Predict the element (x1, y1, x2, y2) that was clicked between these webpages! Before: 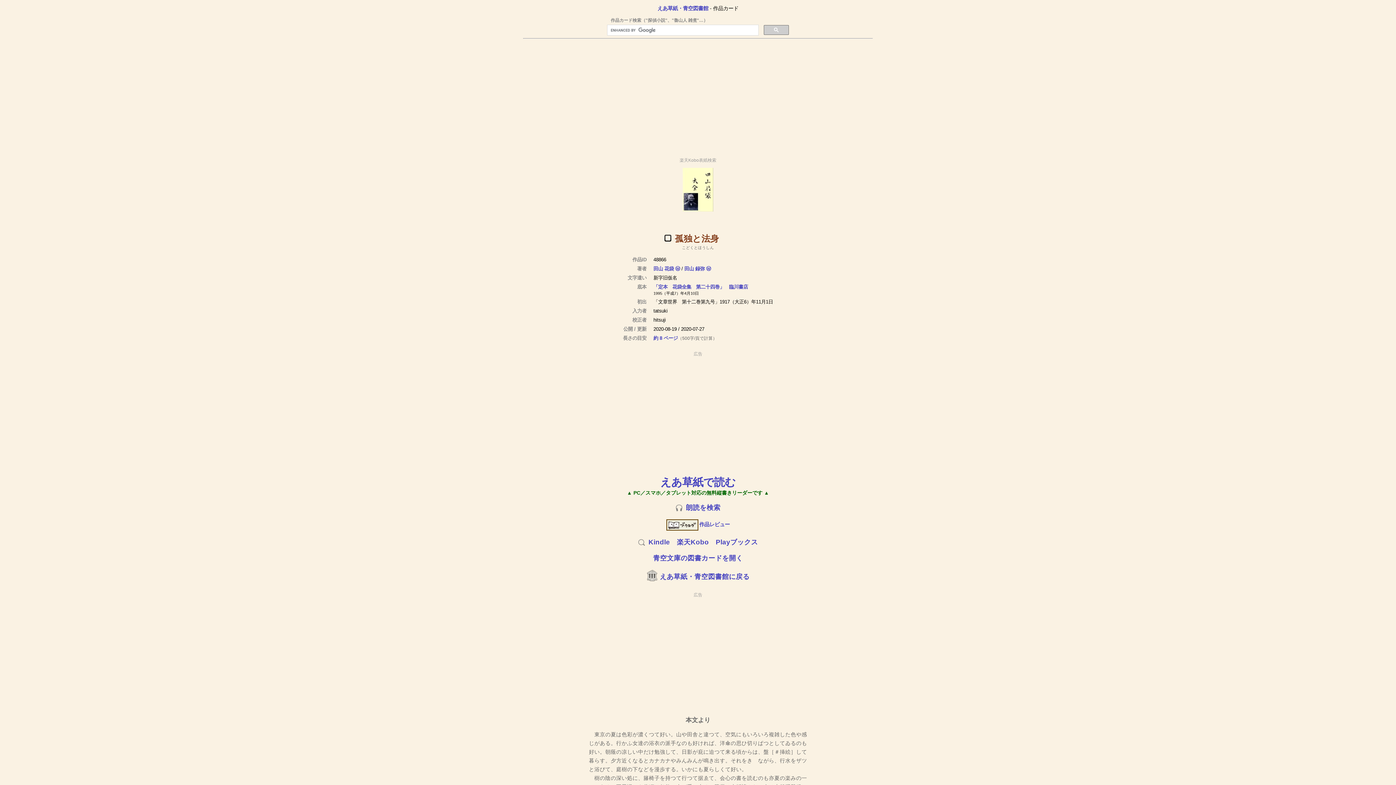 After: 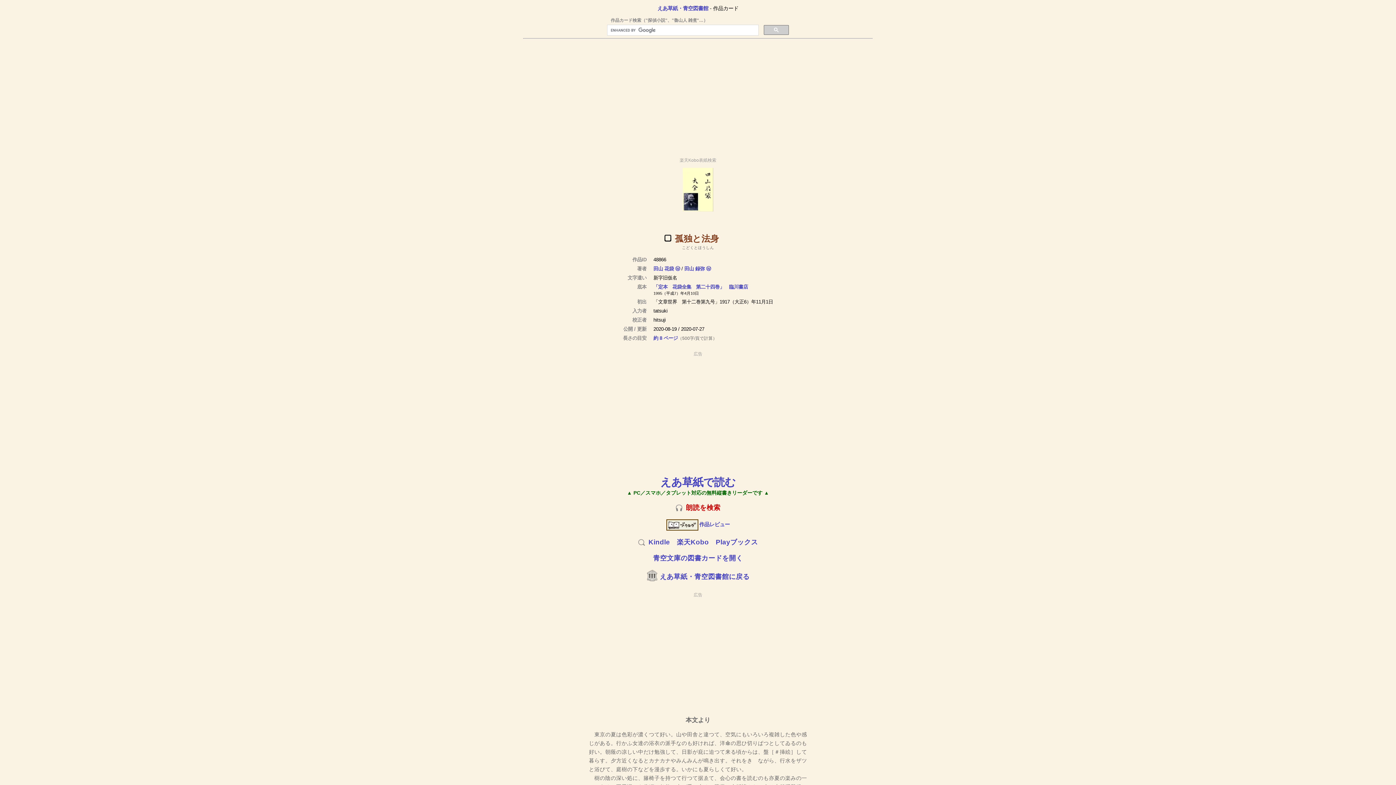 Action: label: 朗読を検索 bbox: (686, 504, 720, 511)